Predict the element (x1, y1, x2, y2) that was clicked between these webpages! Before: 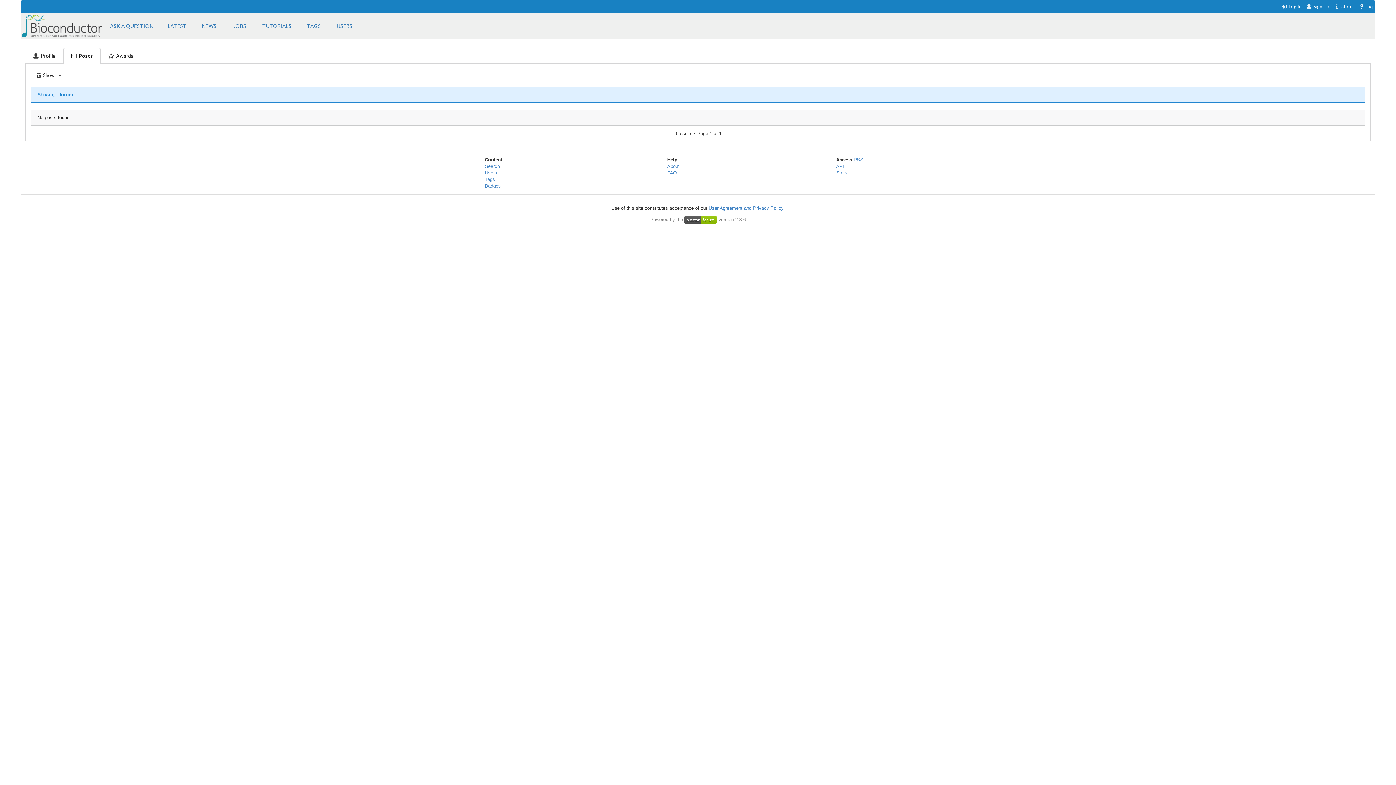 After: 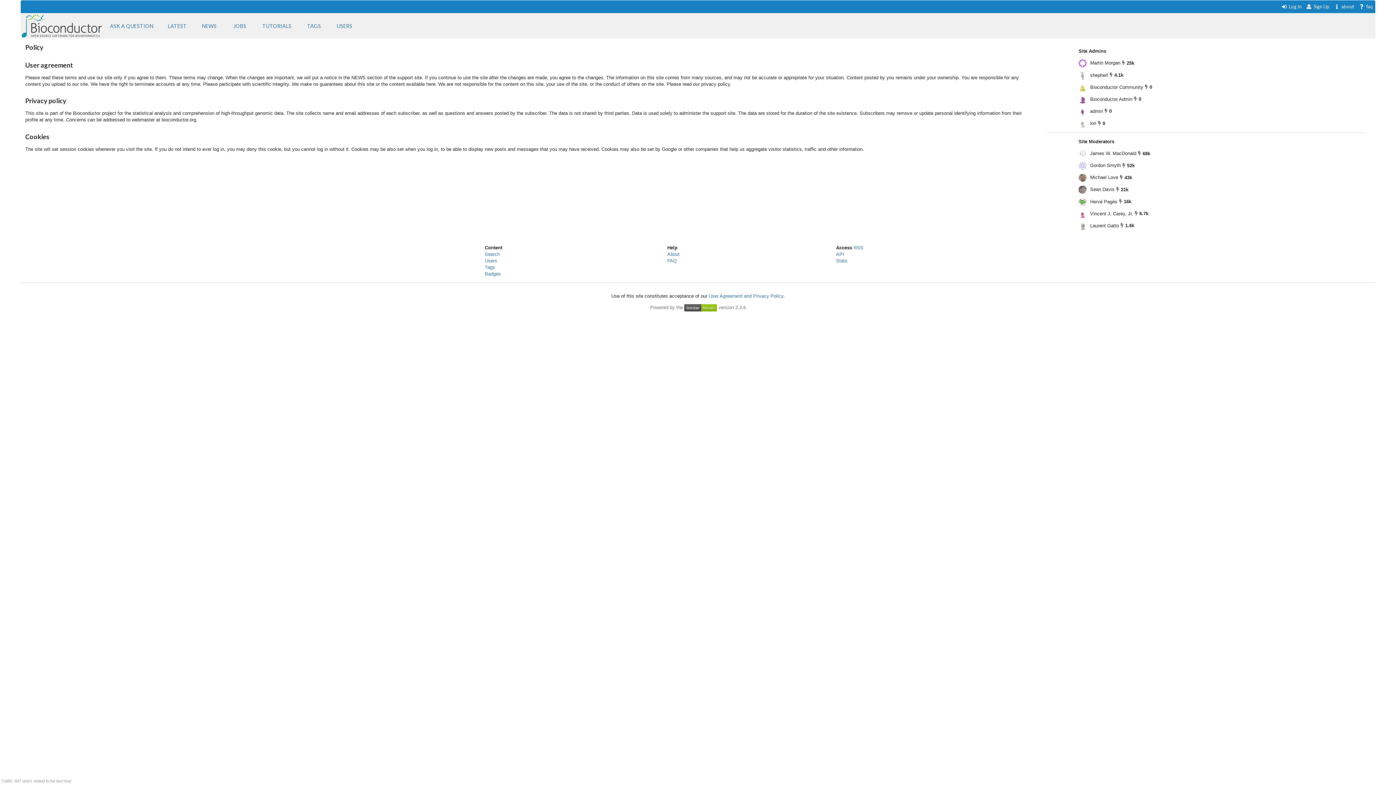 Action: label: User Agreement and Privacy Policy bbox: (708, 205, 783, 210)